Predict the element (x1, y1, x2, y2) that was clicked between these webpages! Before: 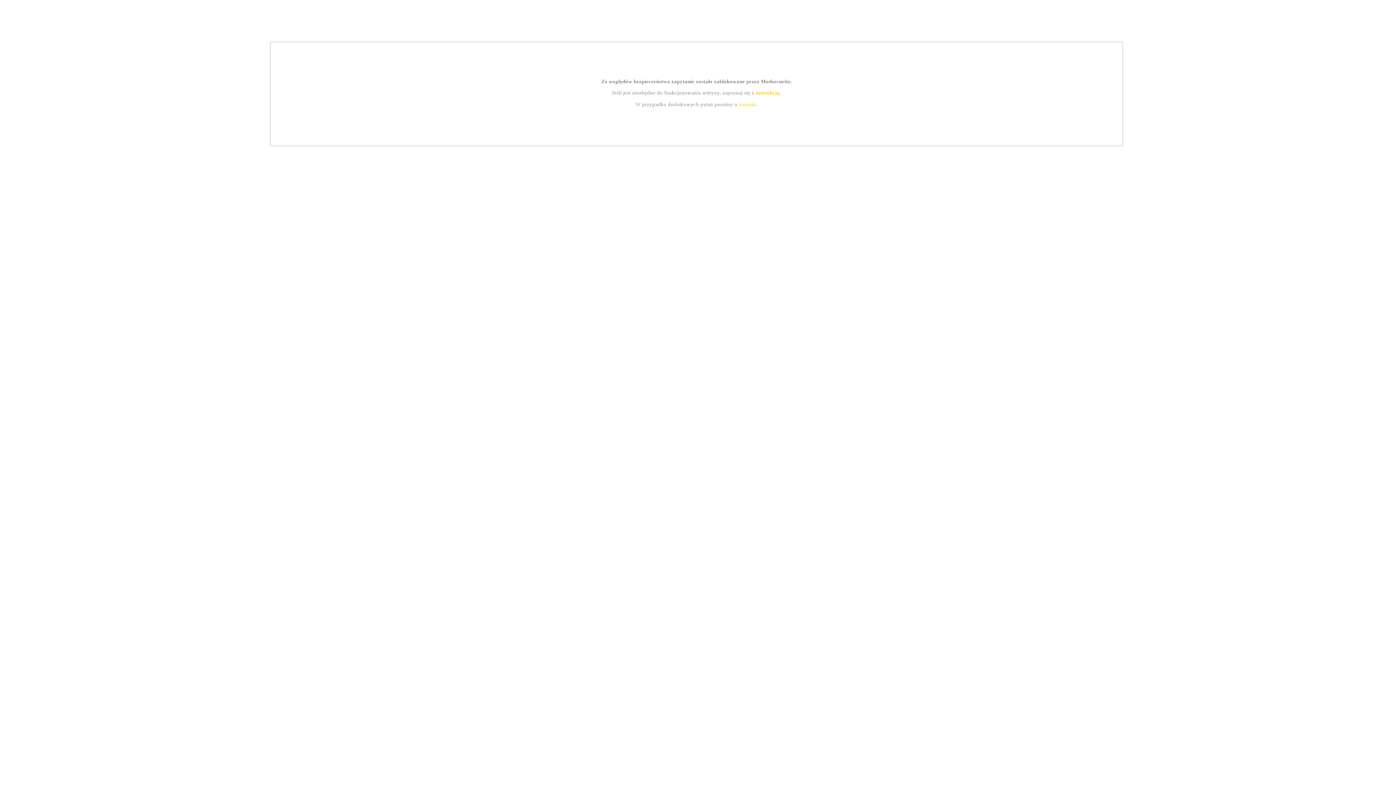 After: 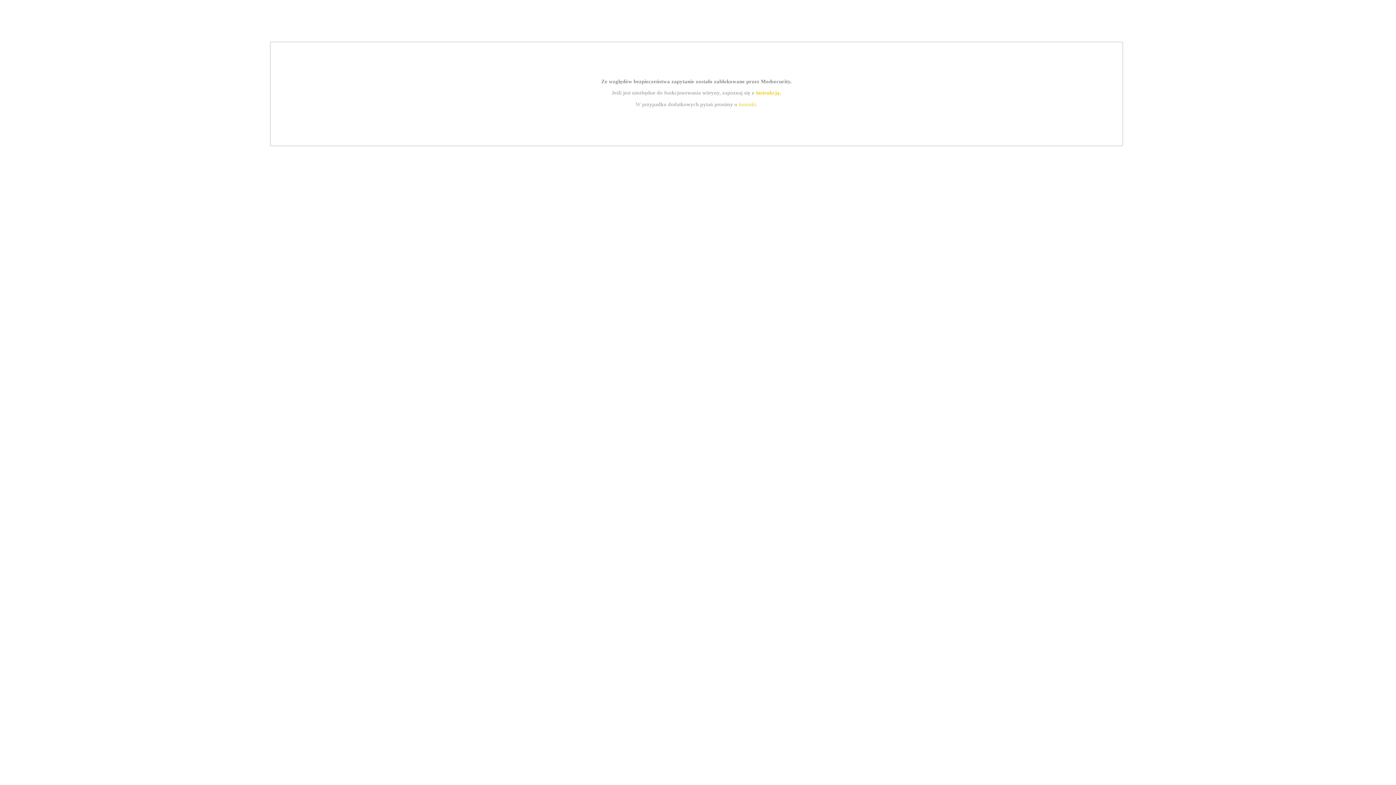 Action: label: instrukcją bbox: (755, 89, 779, 95)